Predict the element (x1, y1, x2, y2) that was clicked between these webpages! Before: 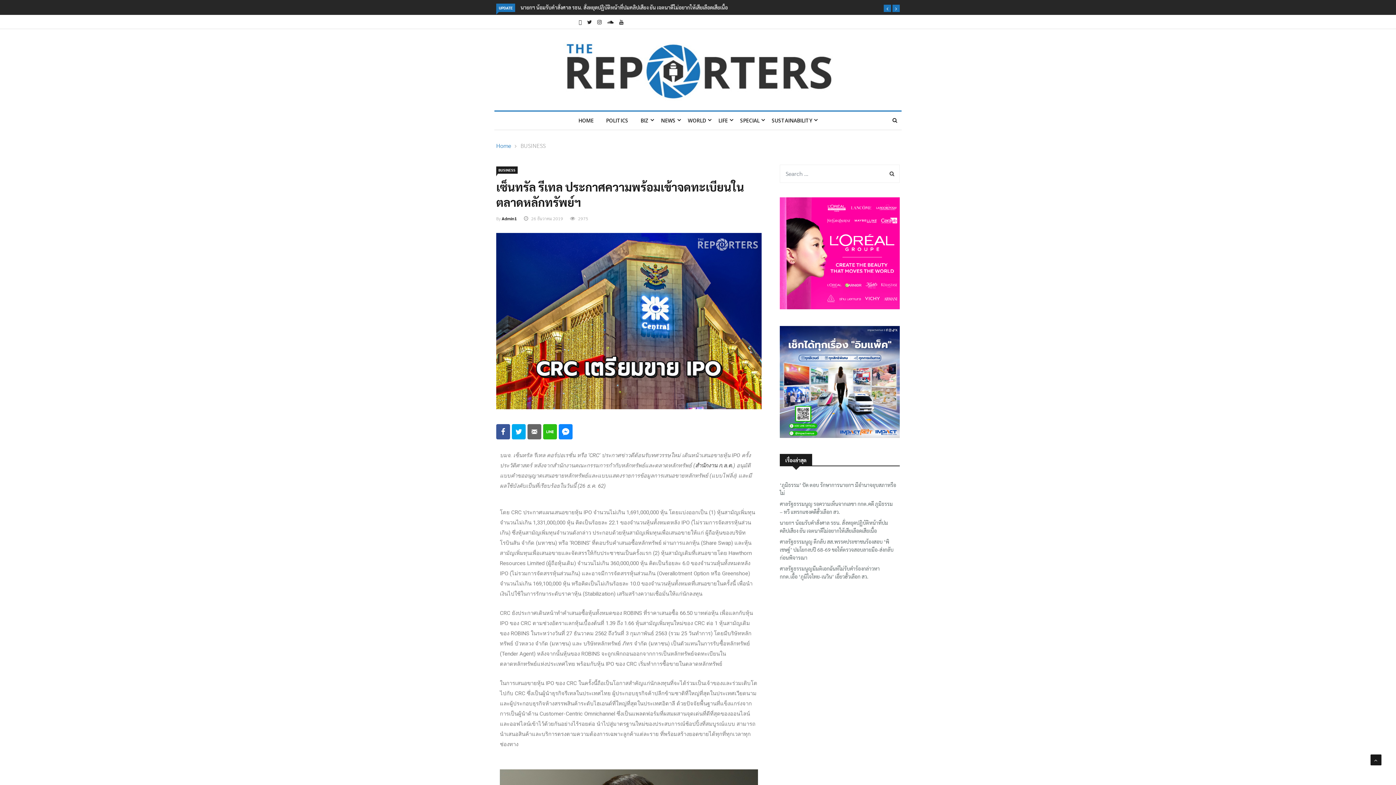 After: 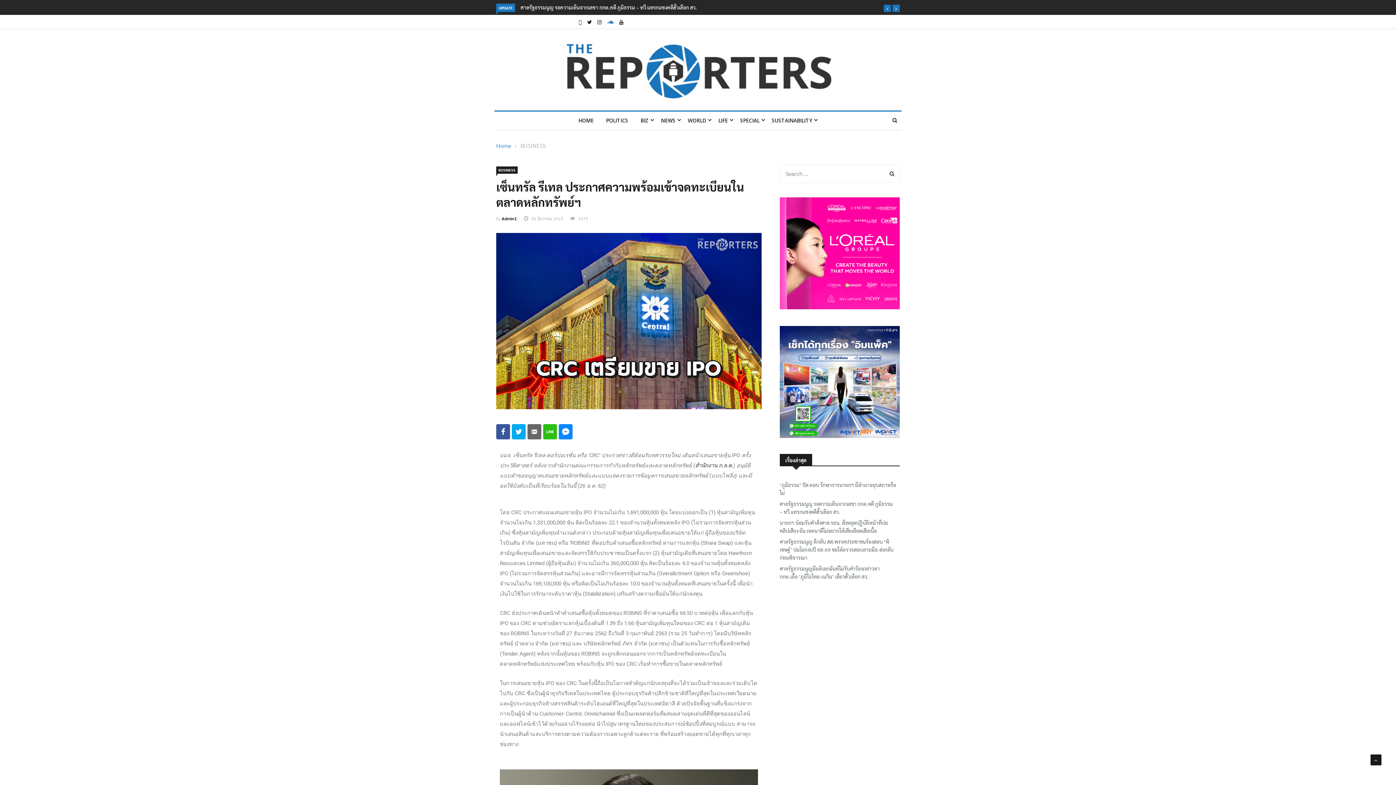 Action: bbox: (607, 18, 613, 25)